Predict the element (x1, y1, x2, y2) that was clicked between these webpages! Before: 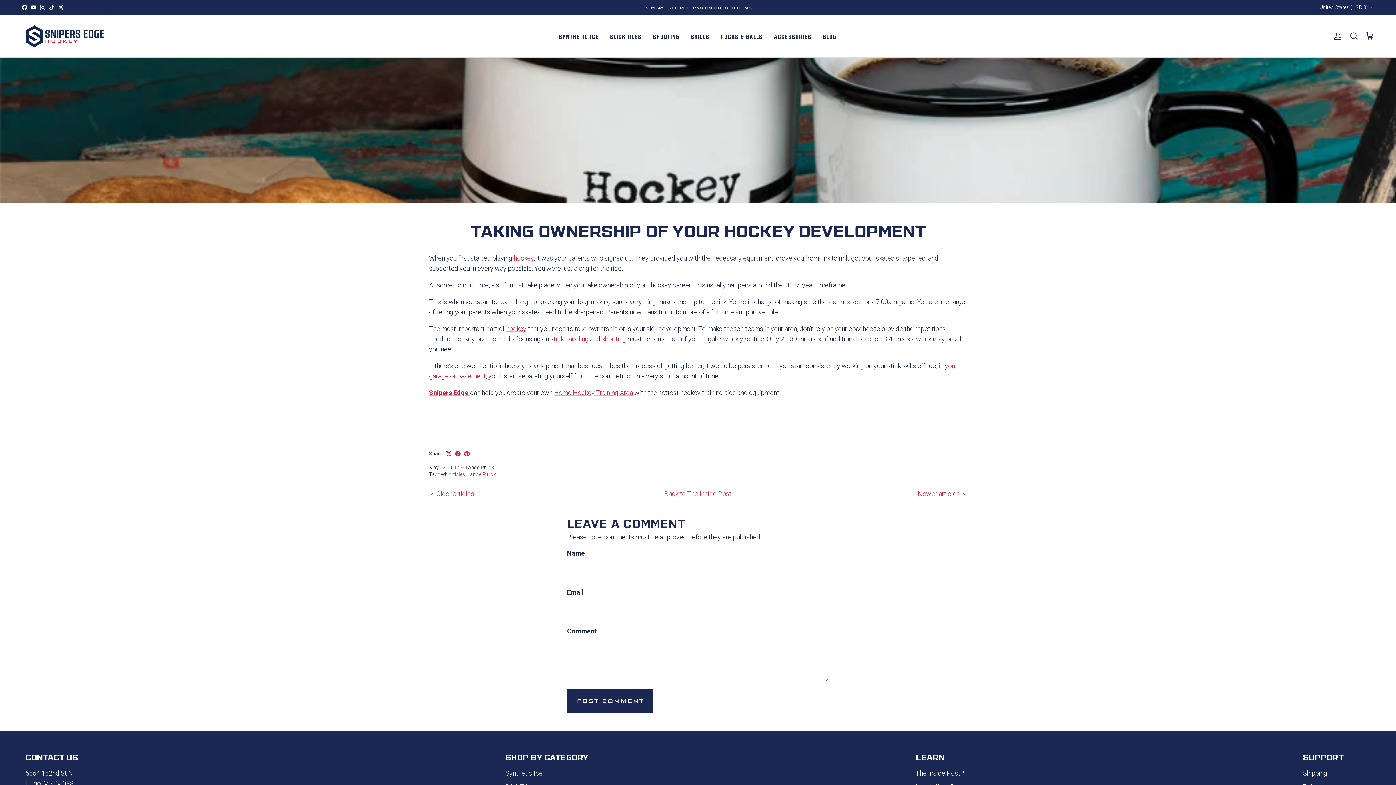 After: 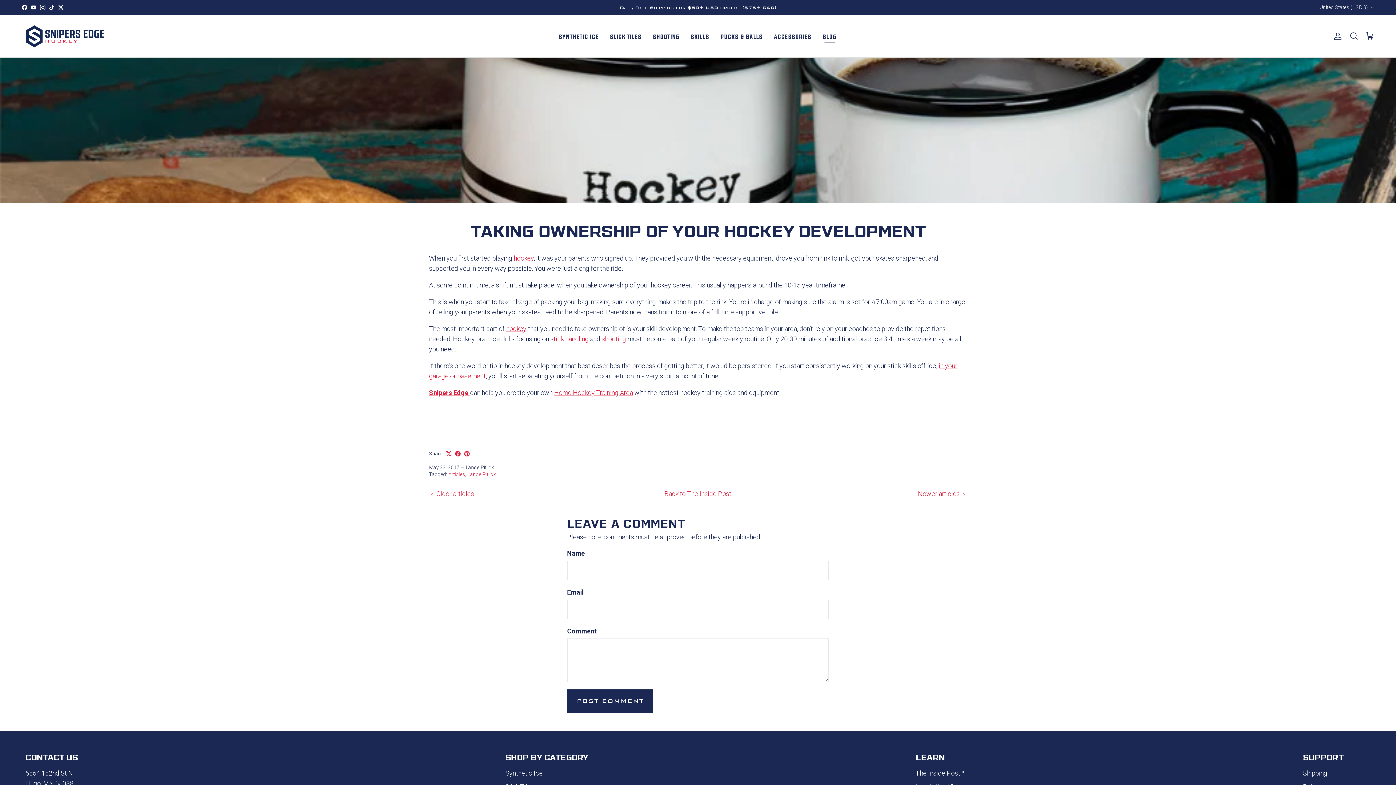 Action: label: Instagram bbox: (40, 4, 45, 10)